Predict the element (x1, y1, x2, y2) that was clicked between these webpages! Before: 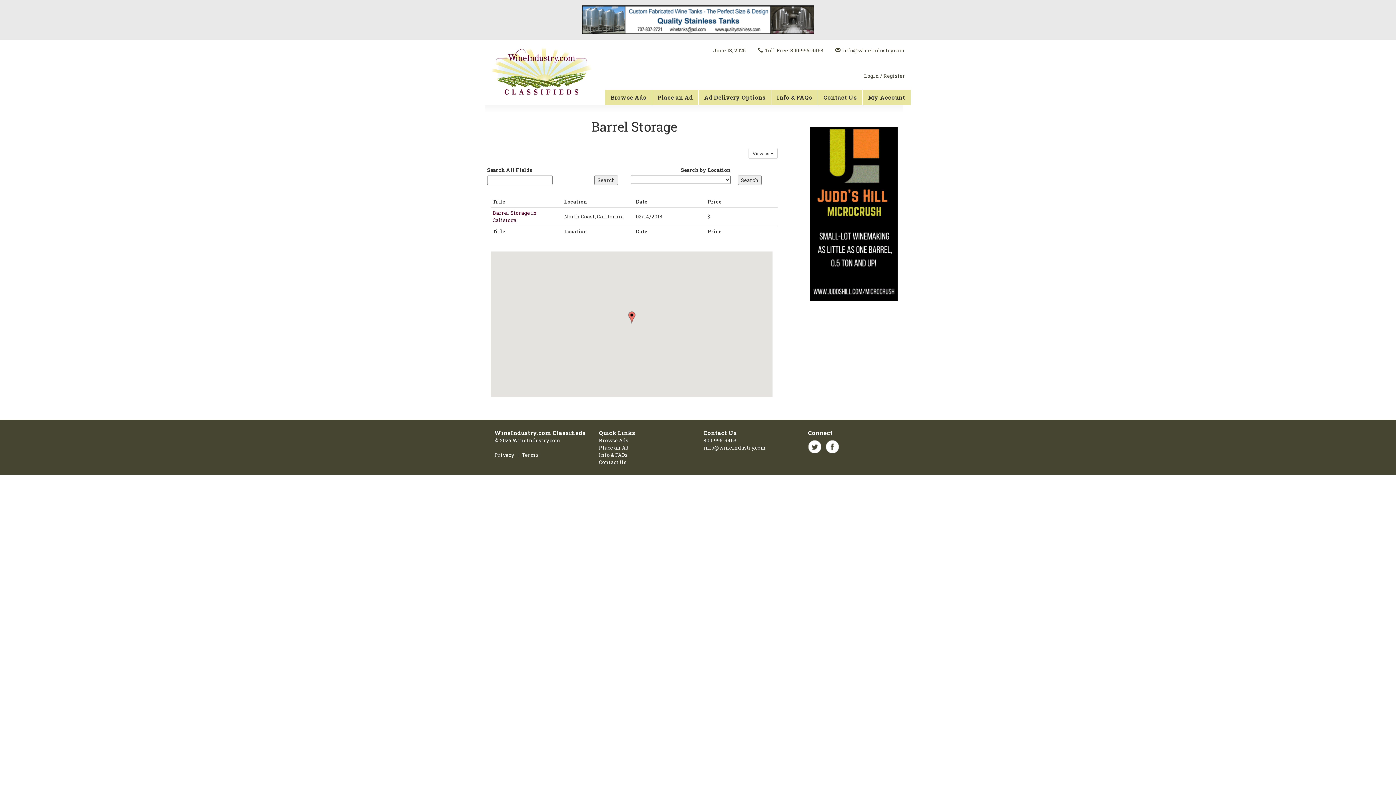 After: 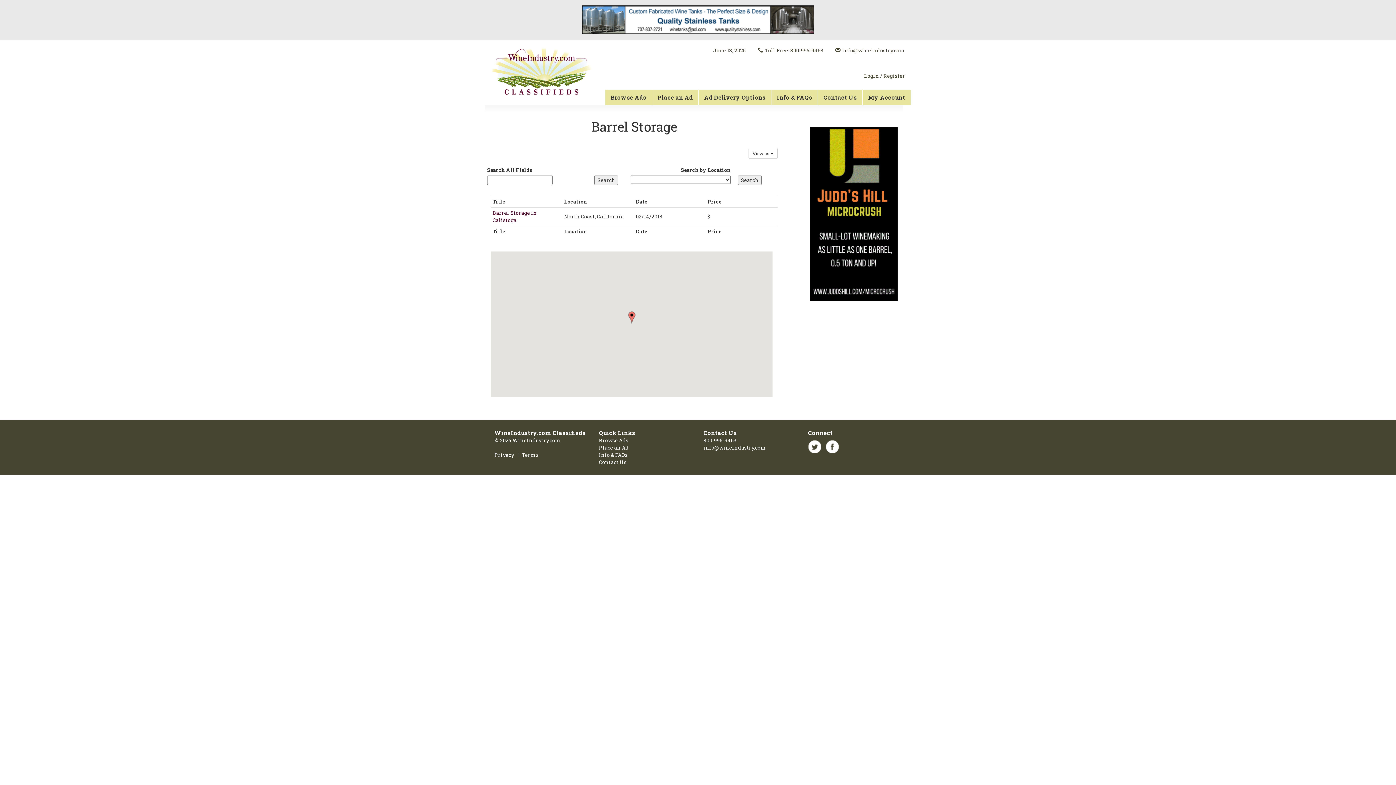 Action: bbox: (581, 15, 814, 22)